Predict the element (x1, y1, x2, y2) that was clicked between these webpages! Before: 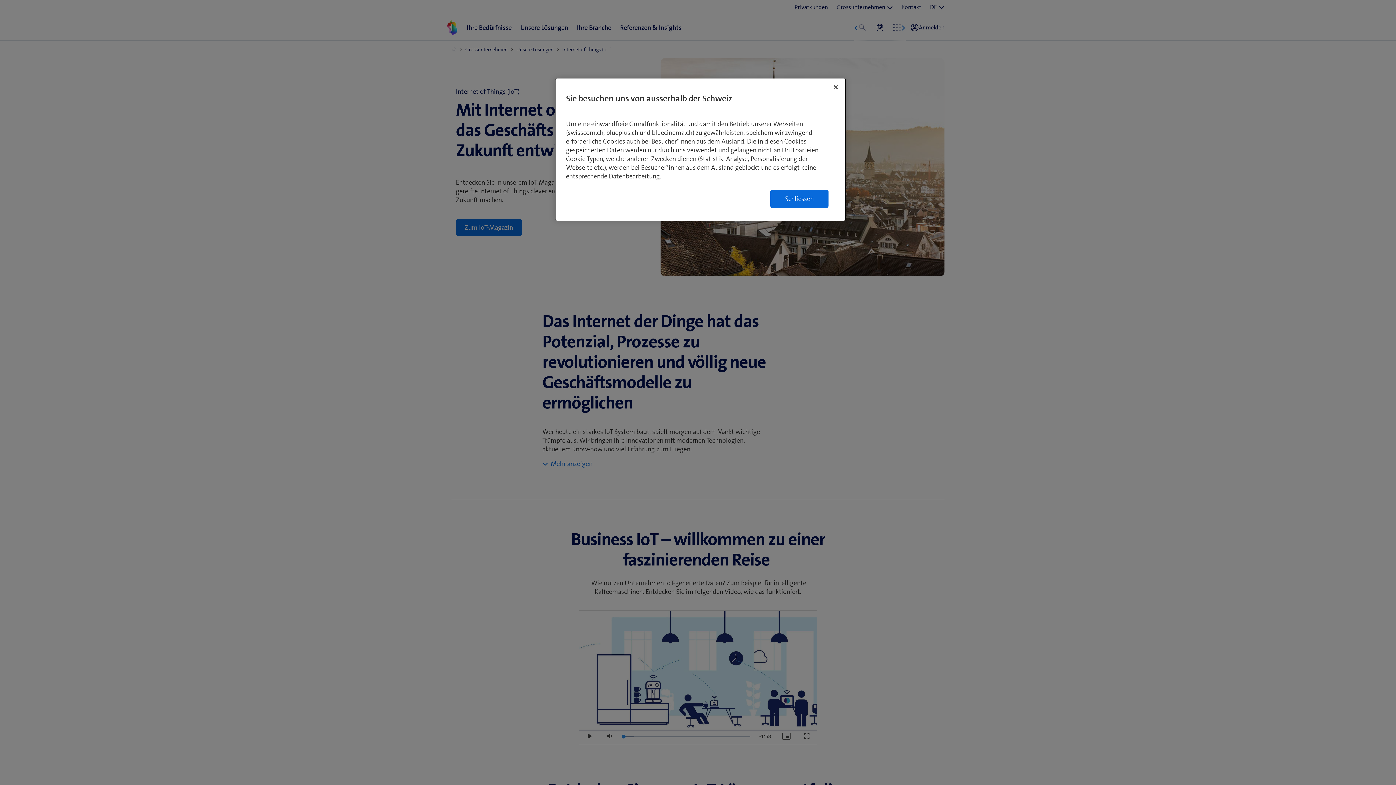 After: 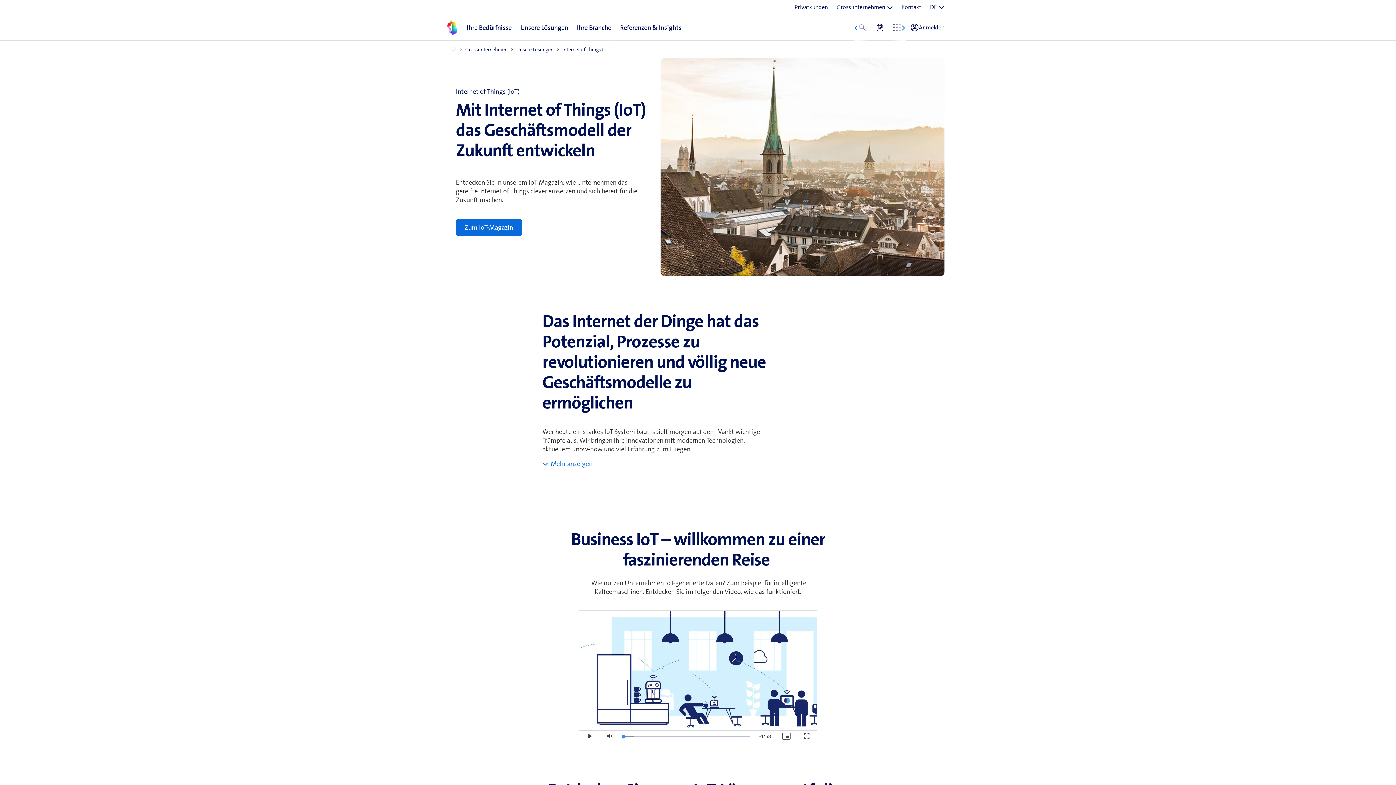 Action: bbox: (770, 189, 828, 208) label: Schliessen